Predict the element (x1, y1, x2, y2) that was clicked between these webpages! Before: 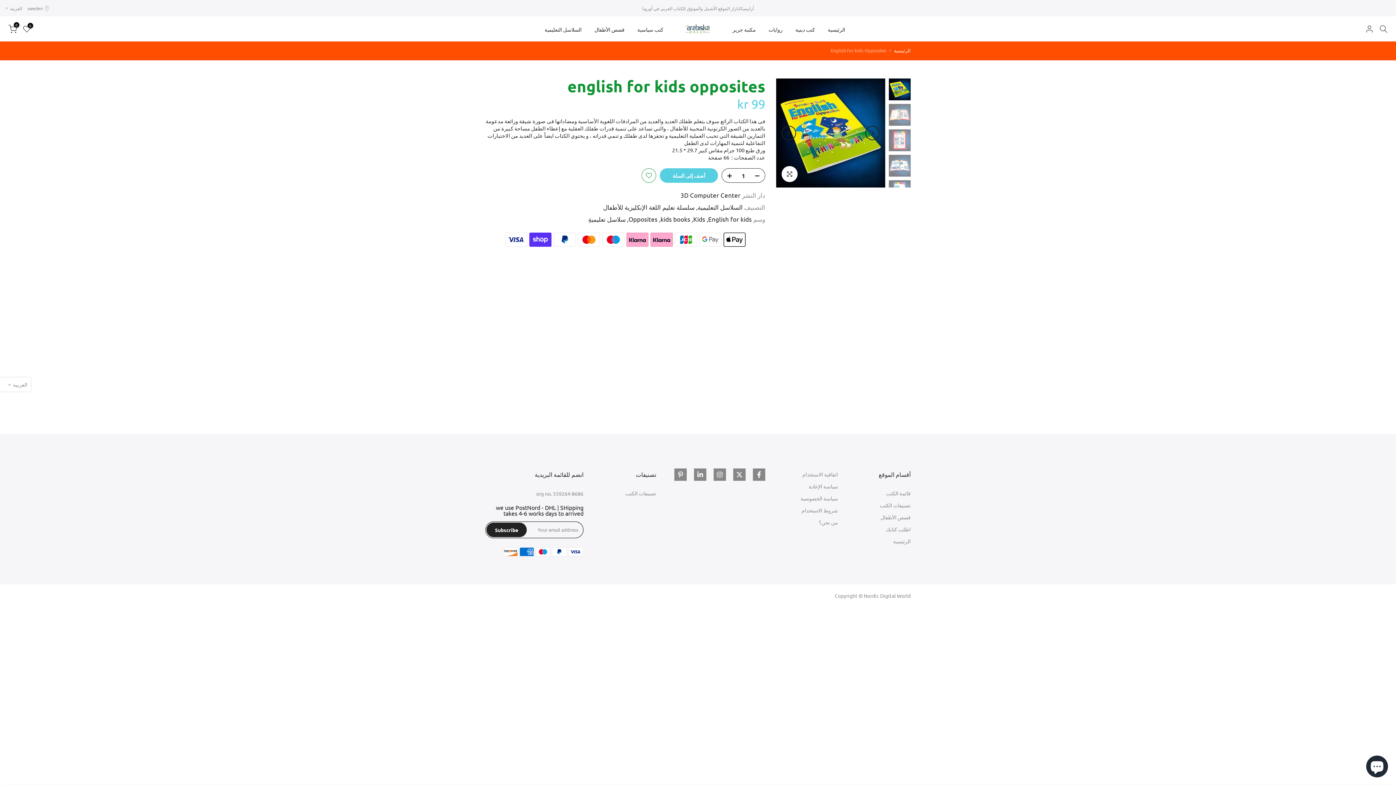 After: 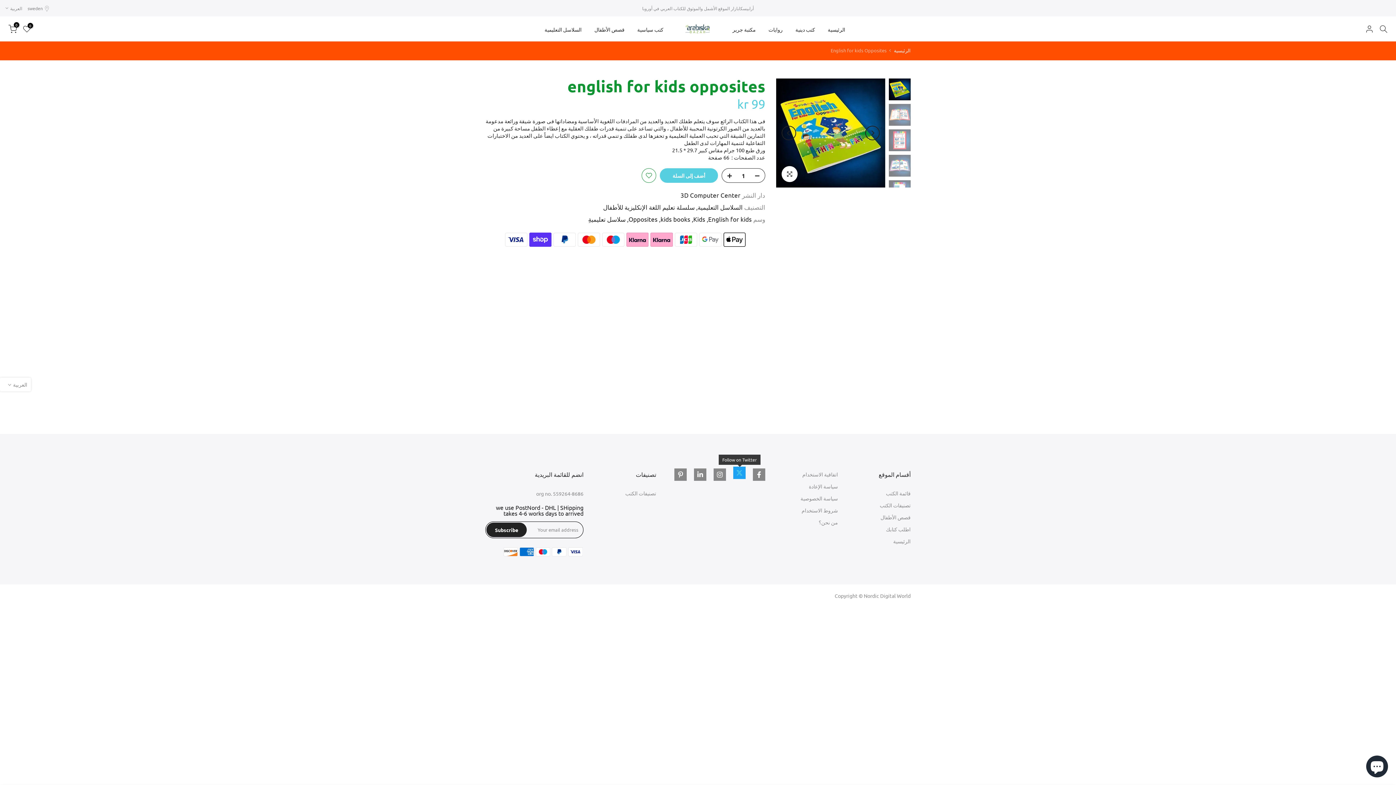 Action: bbox: (733, 468, 745, 481)